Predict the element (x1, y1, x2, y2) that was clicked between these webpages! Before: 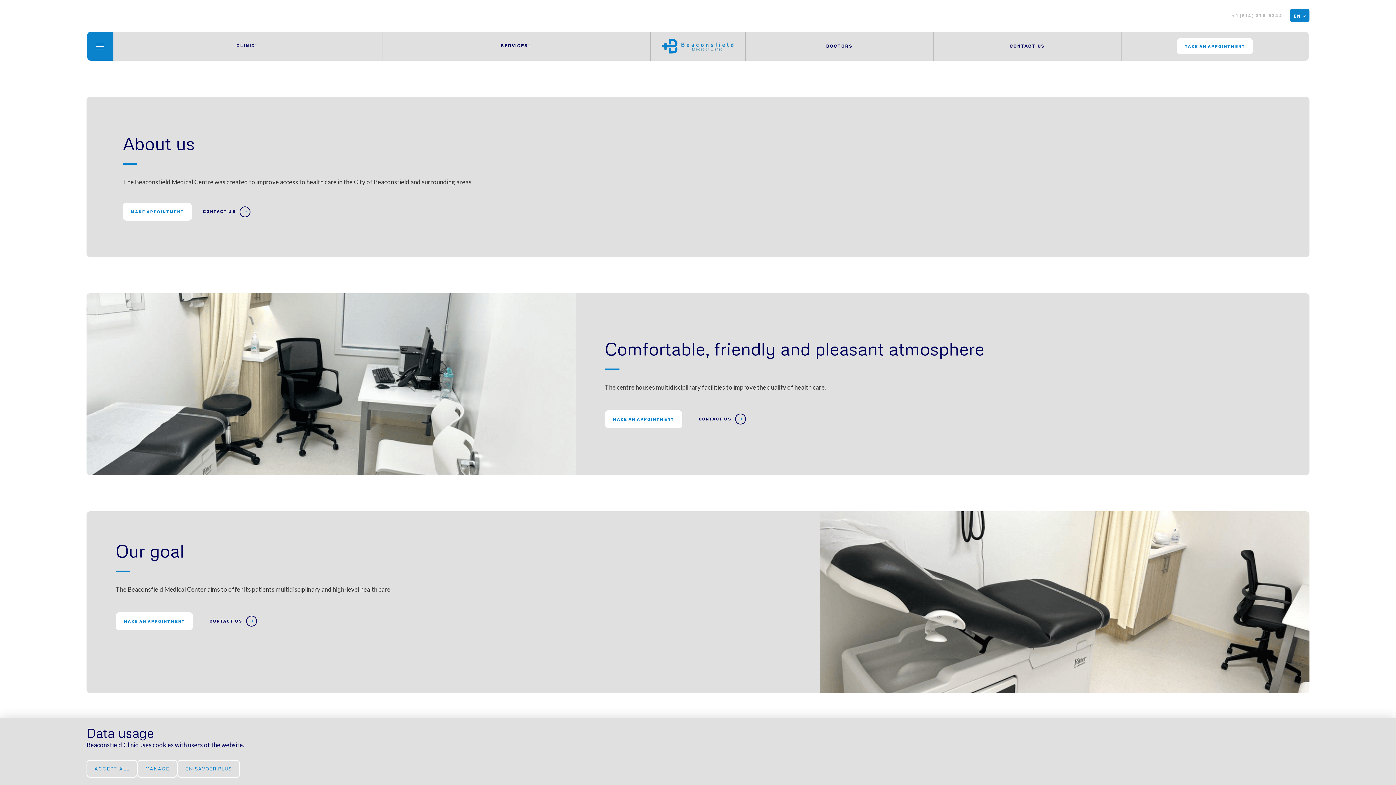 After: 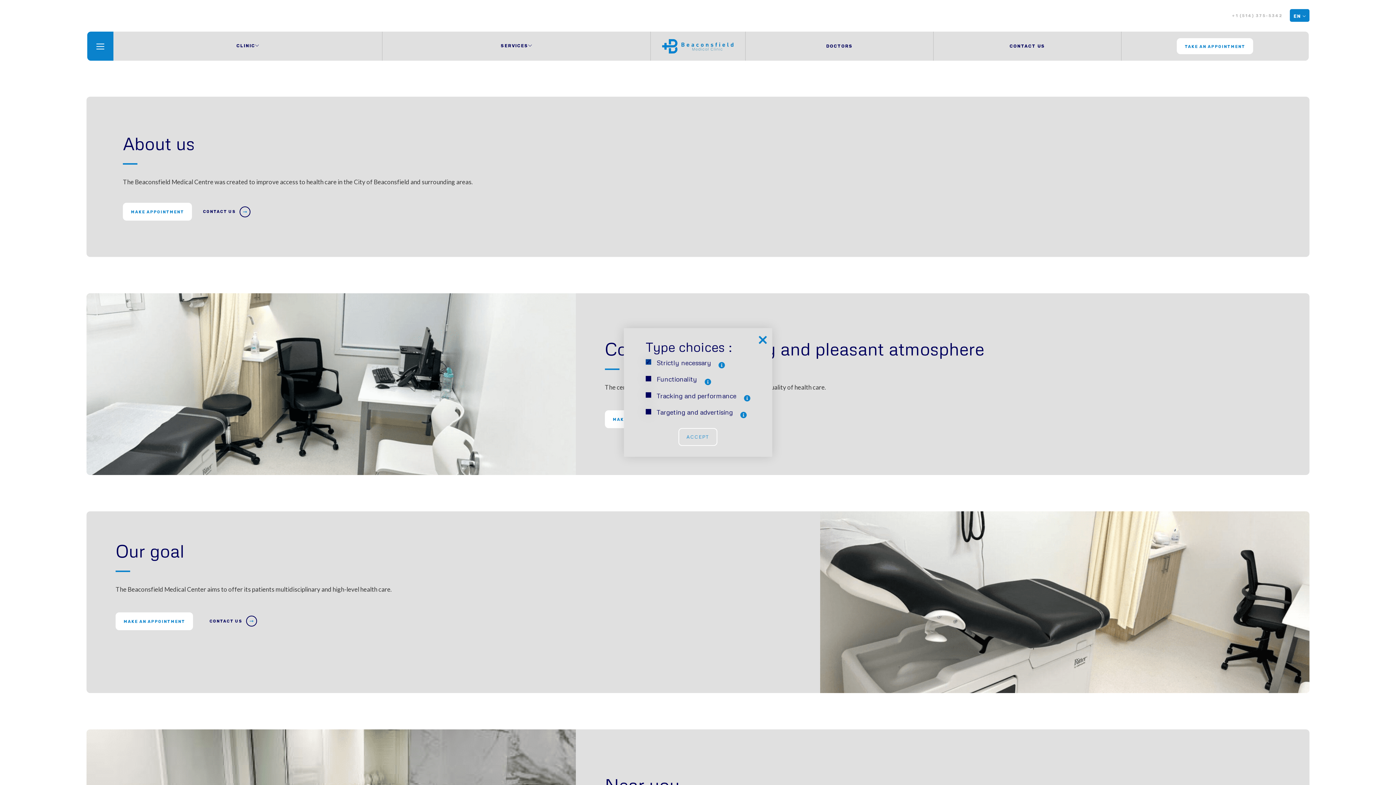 Action: label: MANAGE bbox: (137, 760, 177, 778)